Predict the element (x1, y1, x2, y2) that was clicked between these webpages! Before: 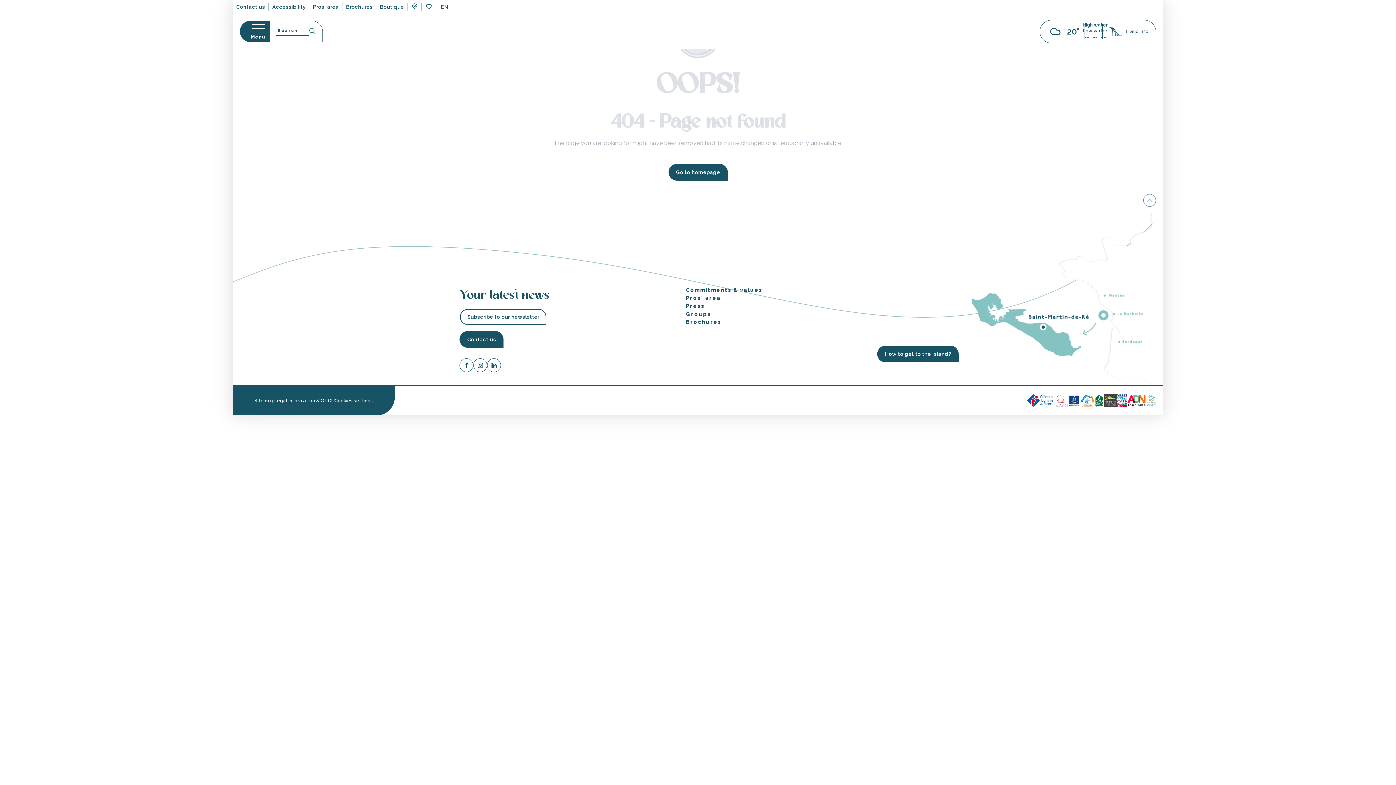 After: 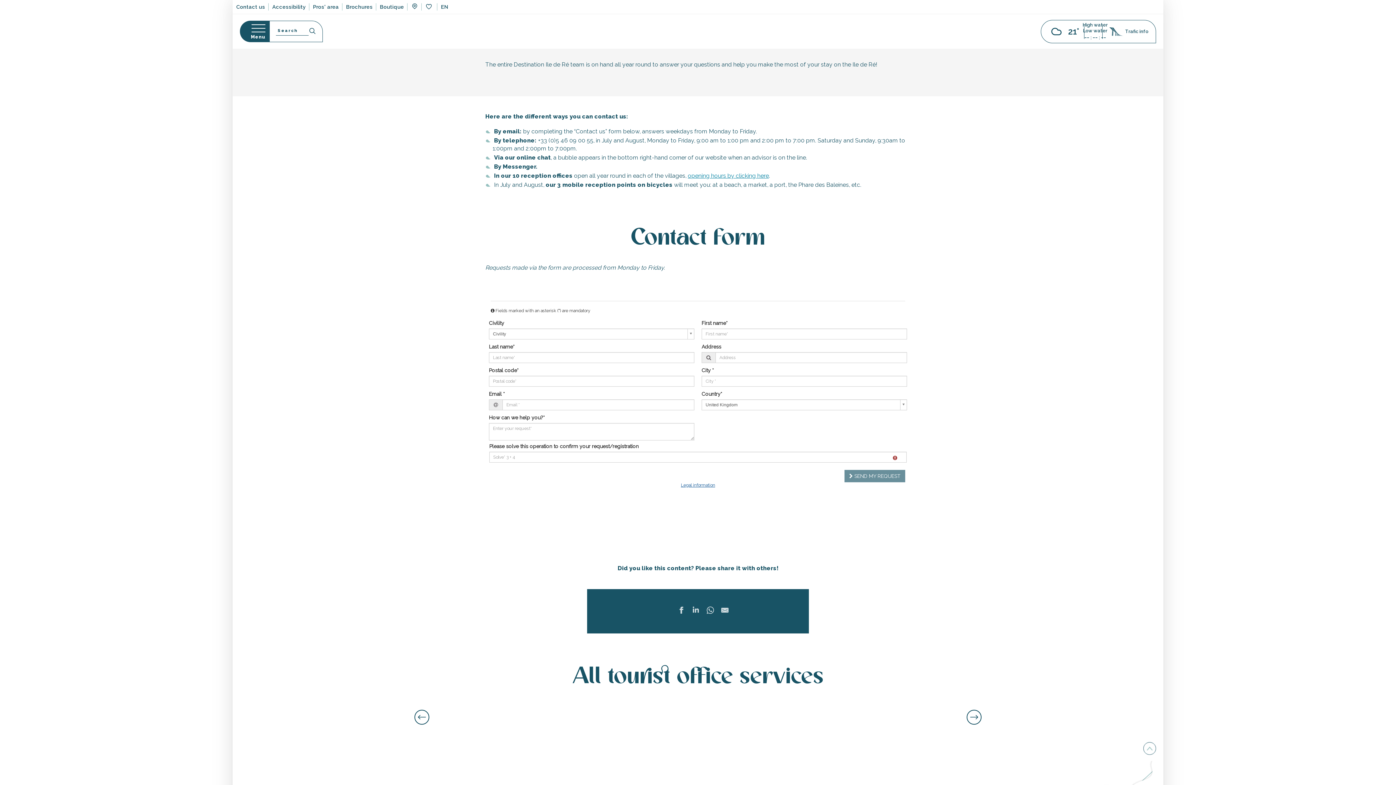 Action: label: Contact us bbox: (459, 331, 503, 348)